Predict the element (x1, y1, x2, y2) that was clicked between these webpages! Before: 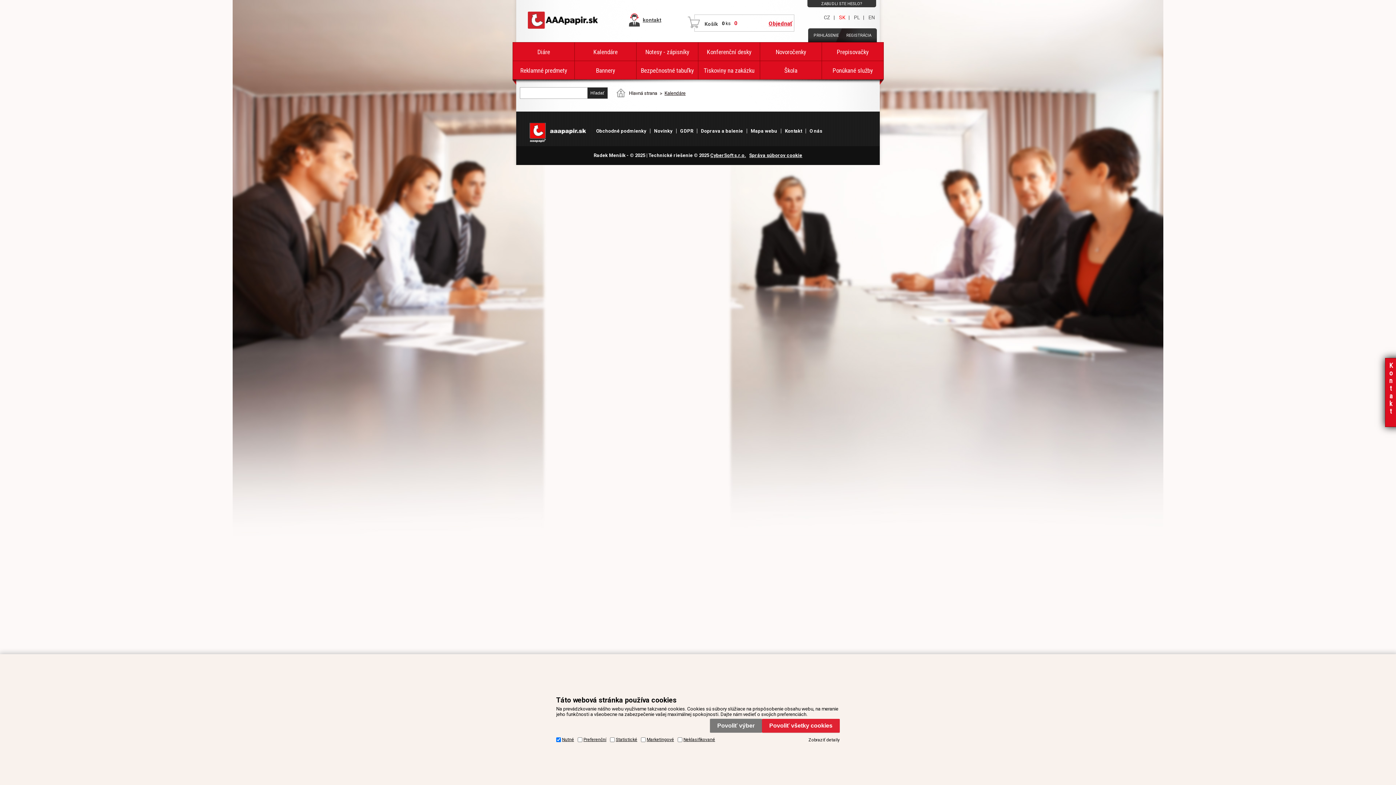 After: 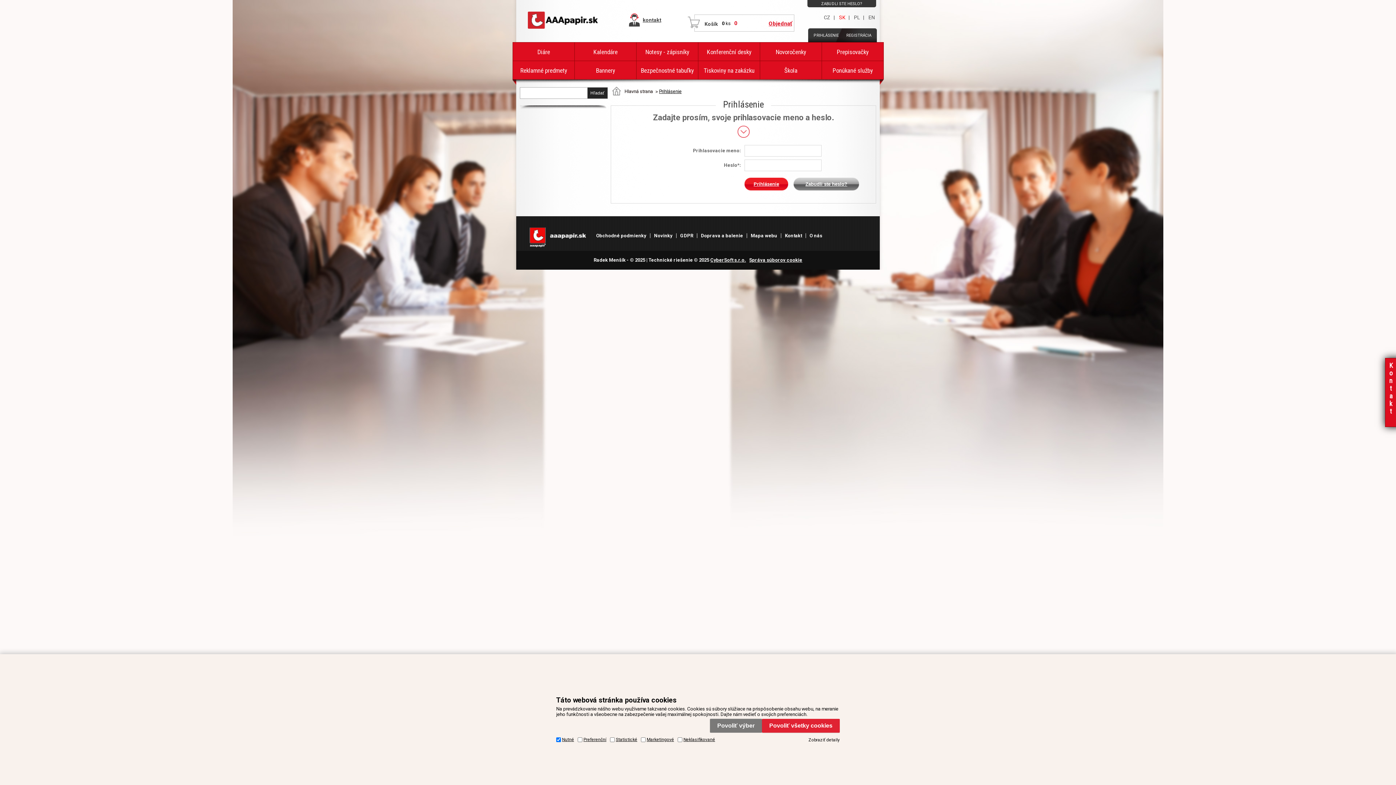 Action: label: PRIHLÁSENIE bbox: (813, 33, 838, 37)